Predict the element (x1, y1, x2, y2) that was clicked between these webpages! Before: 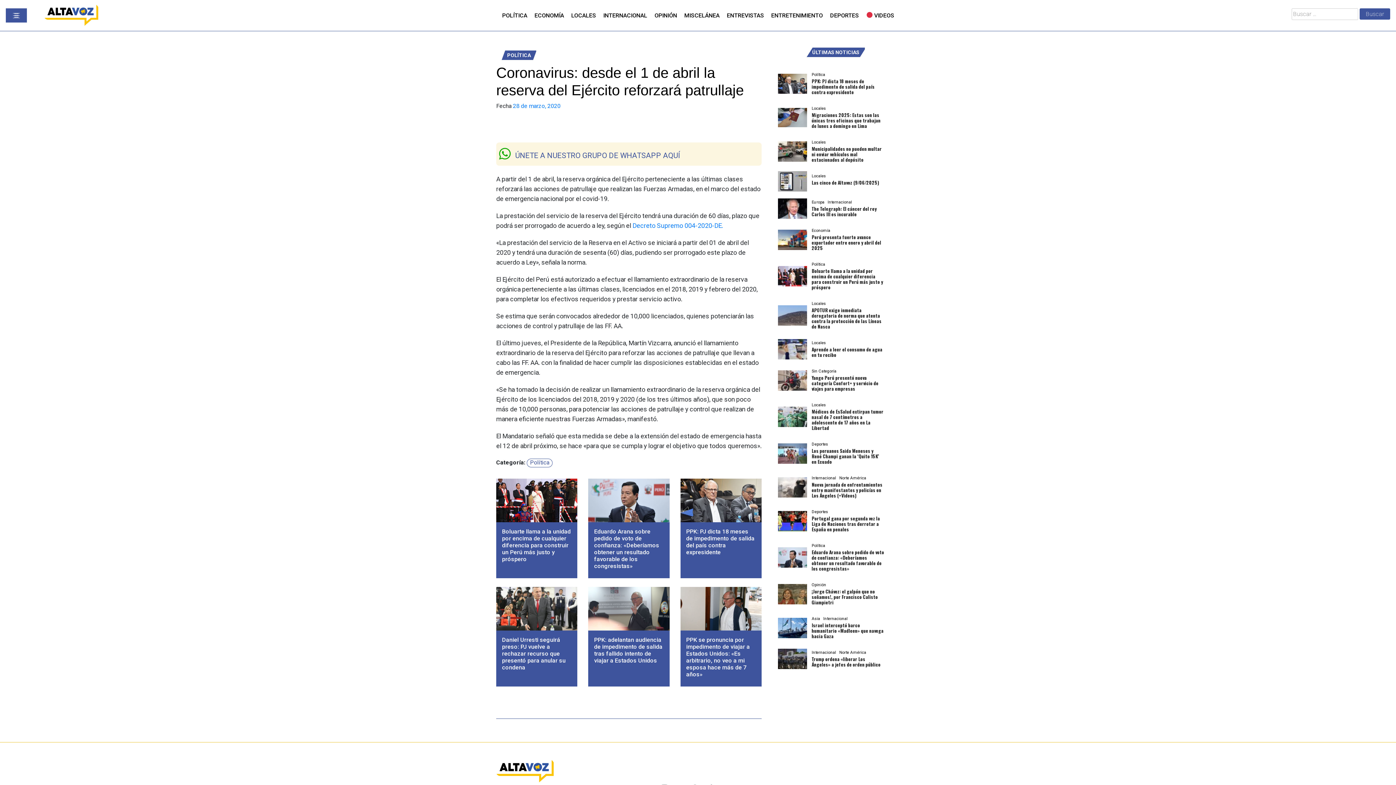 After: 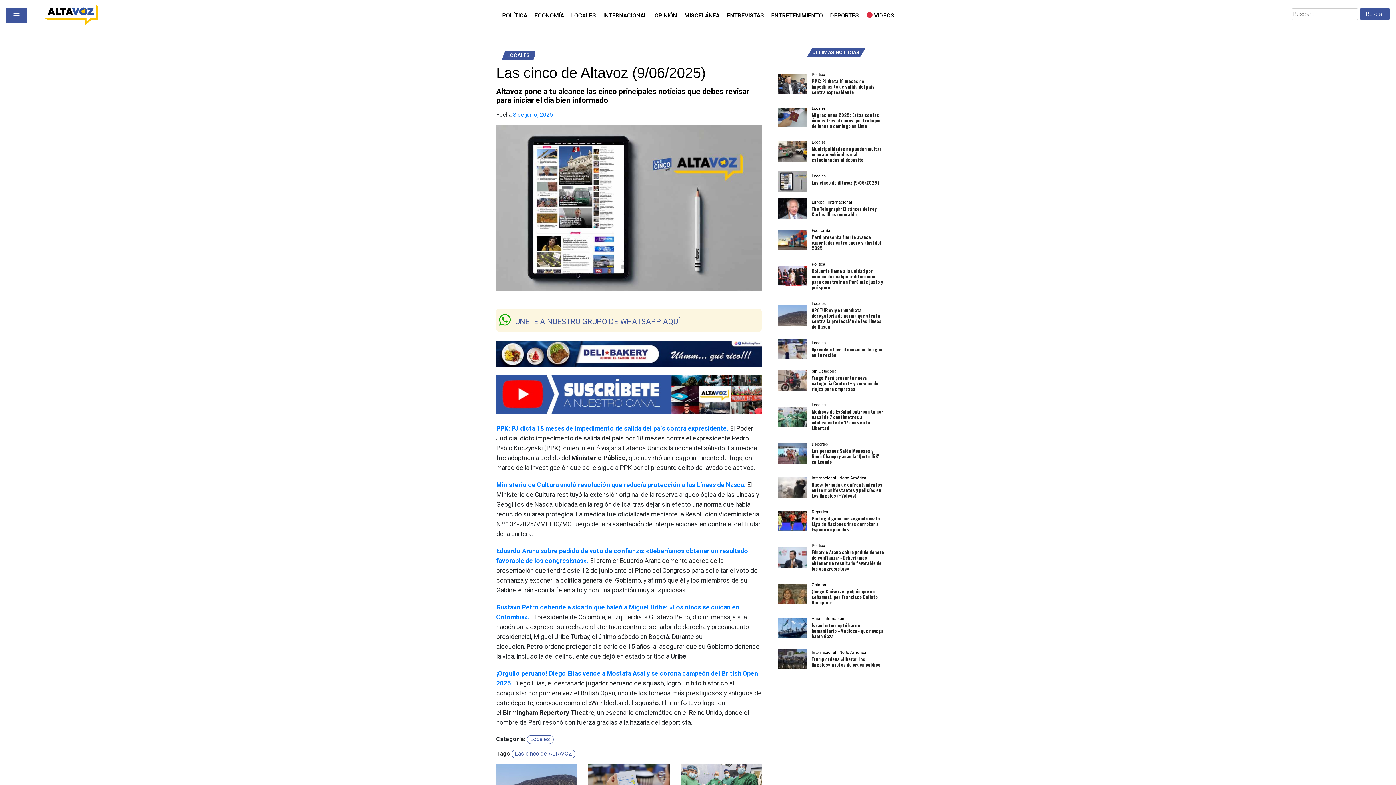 Action: bbox: (778, 171, 894, 197) label: Locales
Las cinco de Altavoz (9/06/2025)